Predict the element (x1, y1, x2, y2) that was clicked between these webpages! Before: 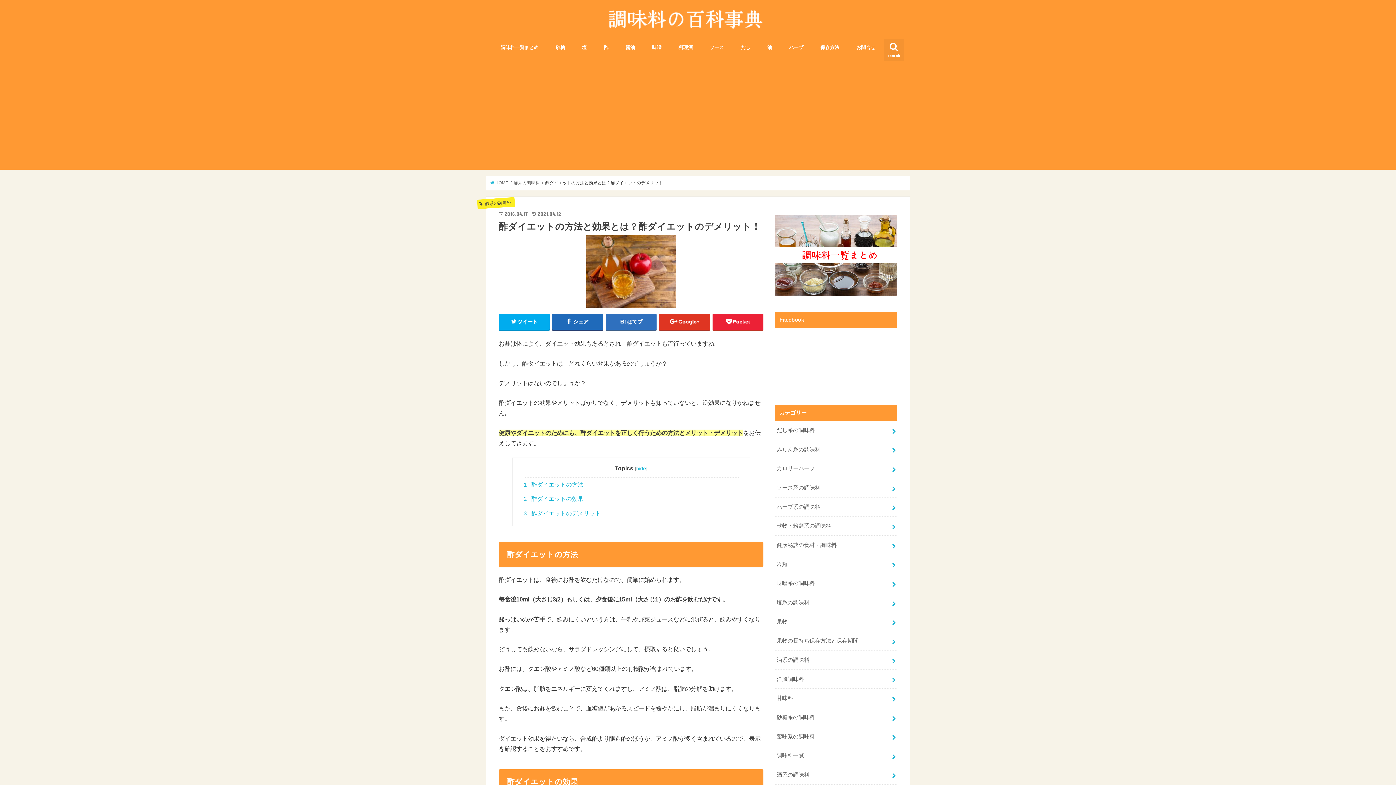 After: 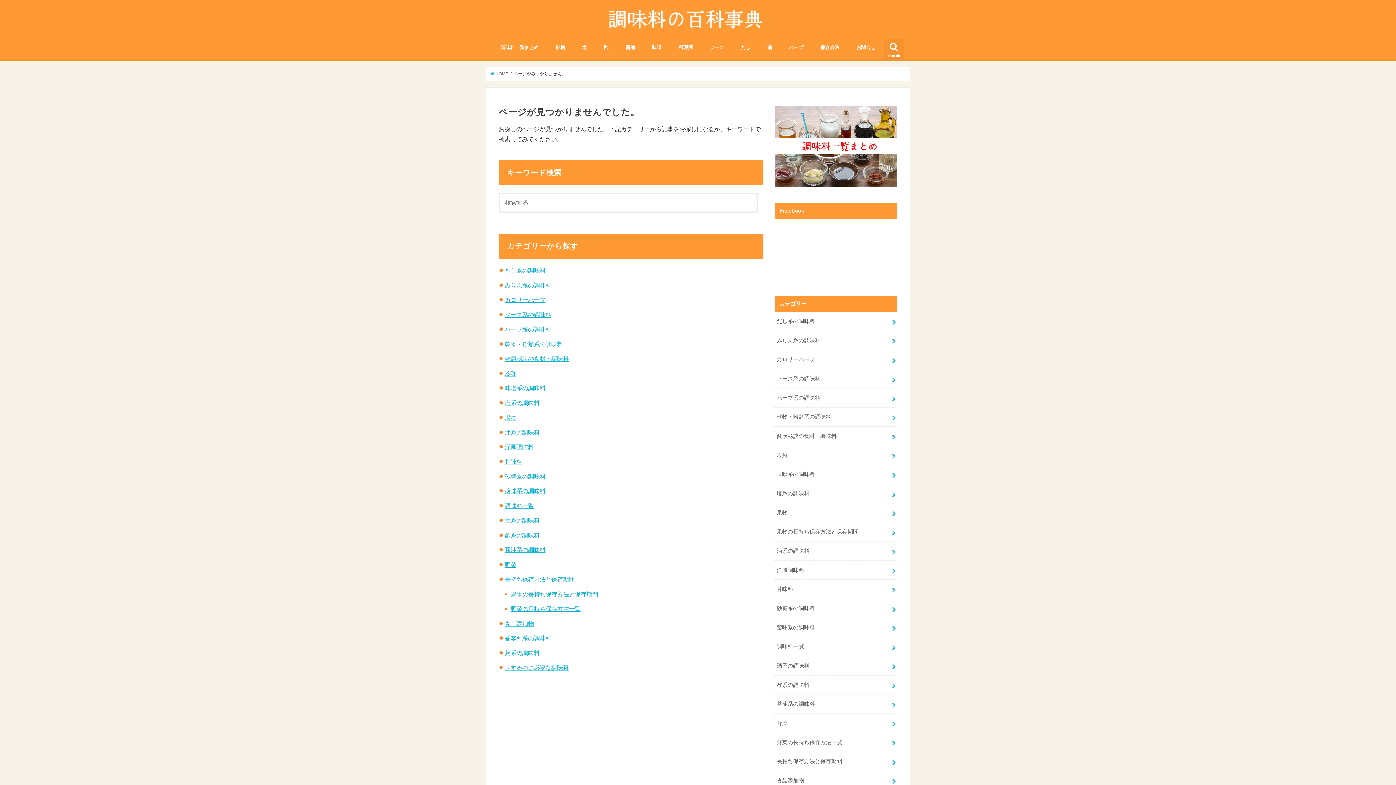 Action: label: 保存方法 bbox: (812, 39, 848, 55)